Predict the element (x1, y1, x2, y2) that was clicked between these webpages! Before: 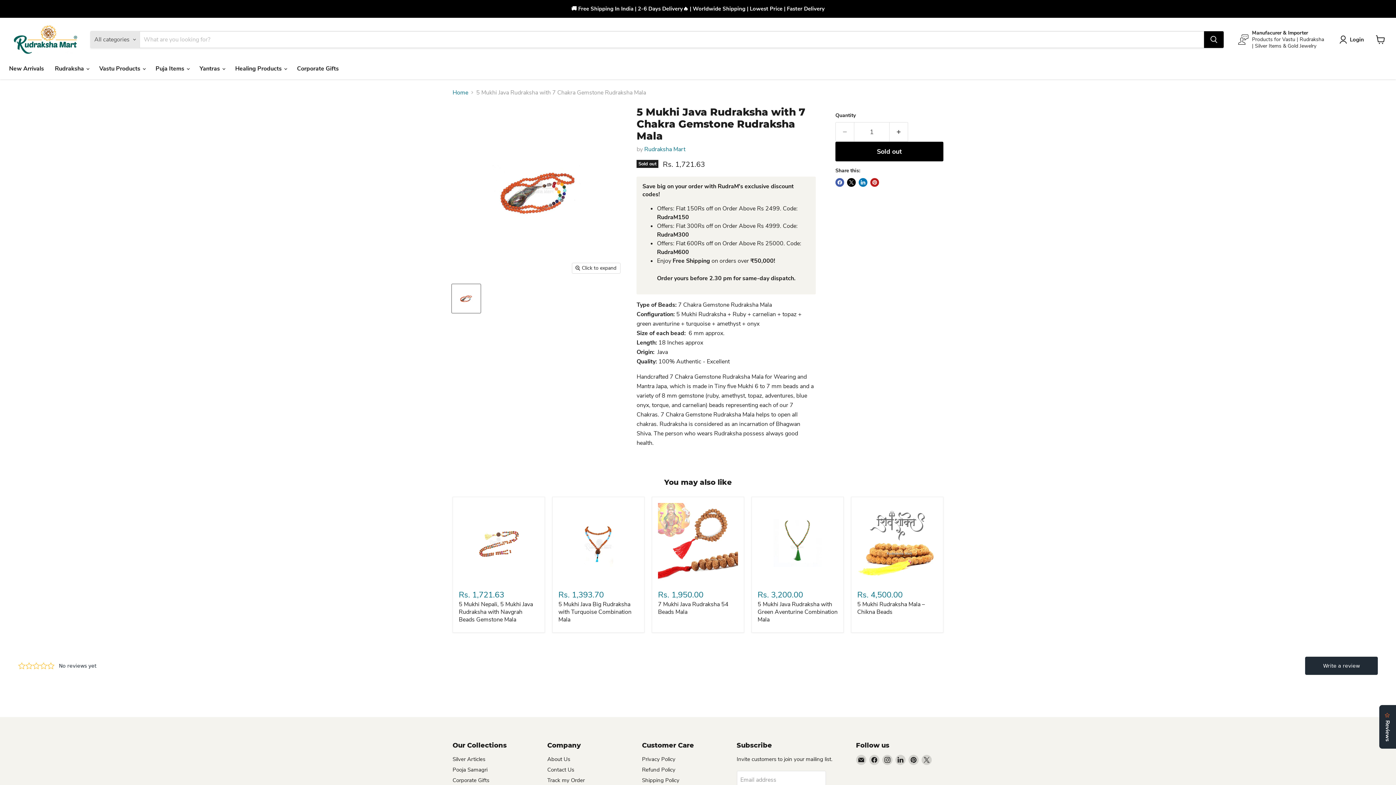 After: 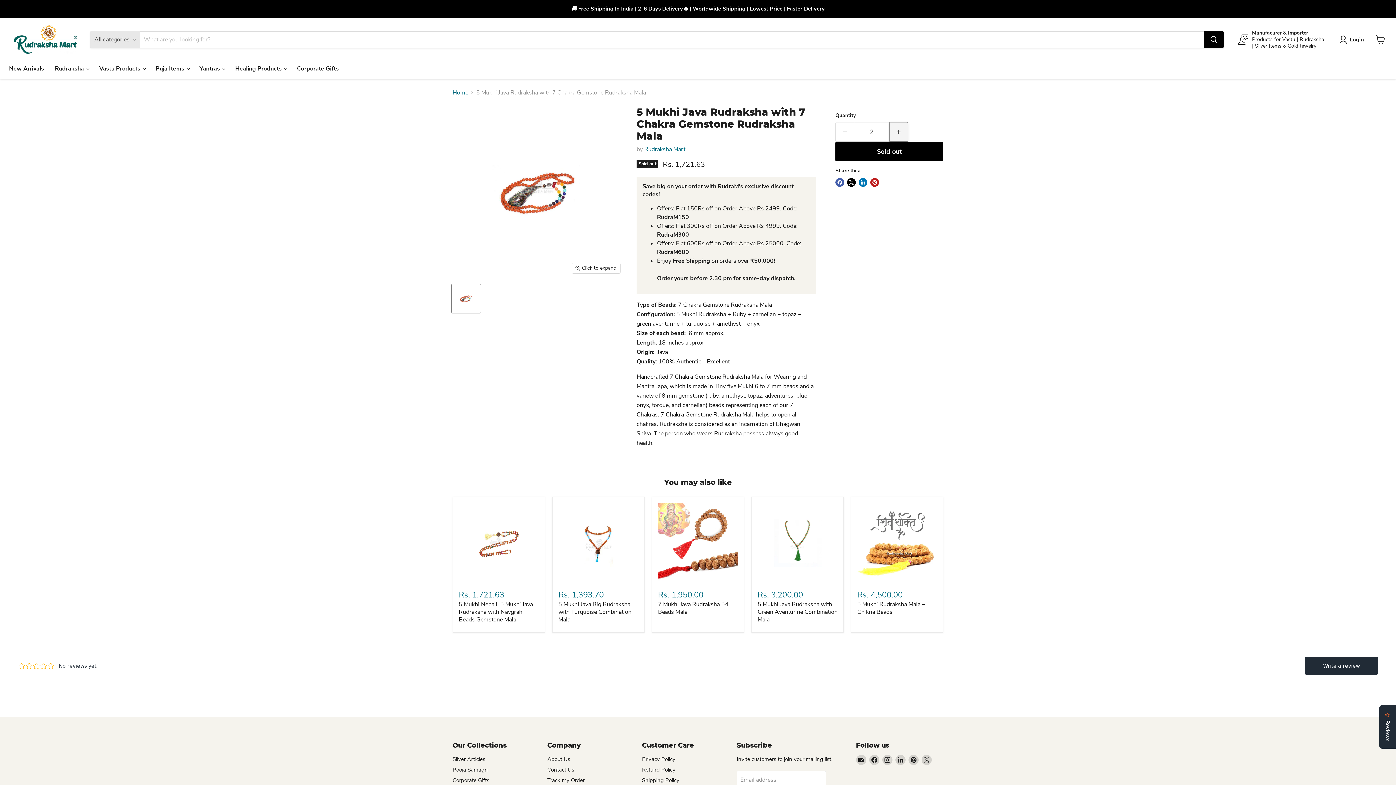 Action: bbox: (889, 122, 908, 141) label: Increase quantity by 1